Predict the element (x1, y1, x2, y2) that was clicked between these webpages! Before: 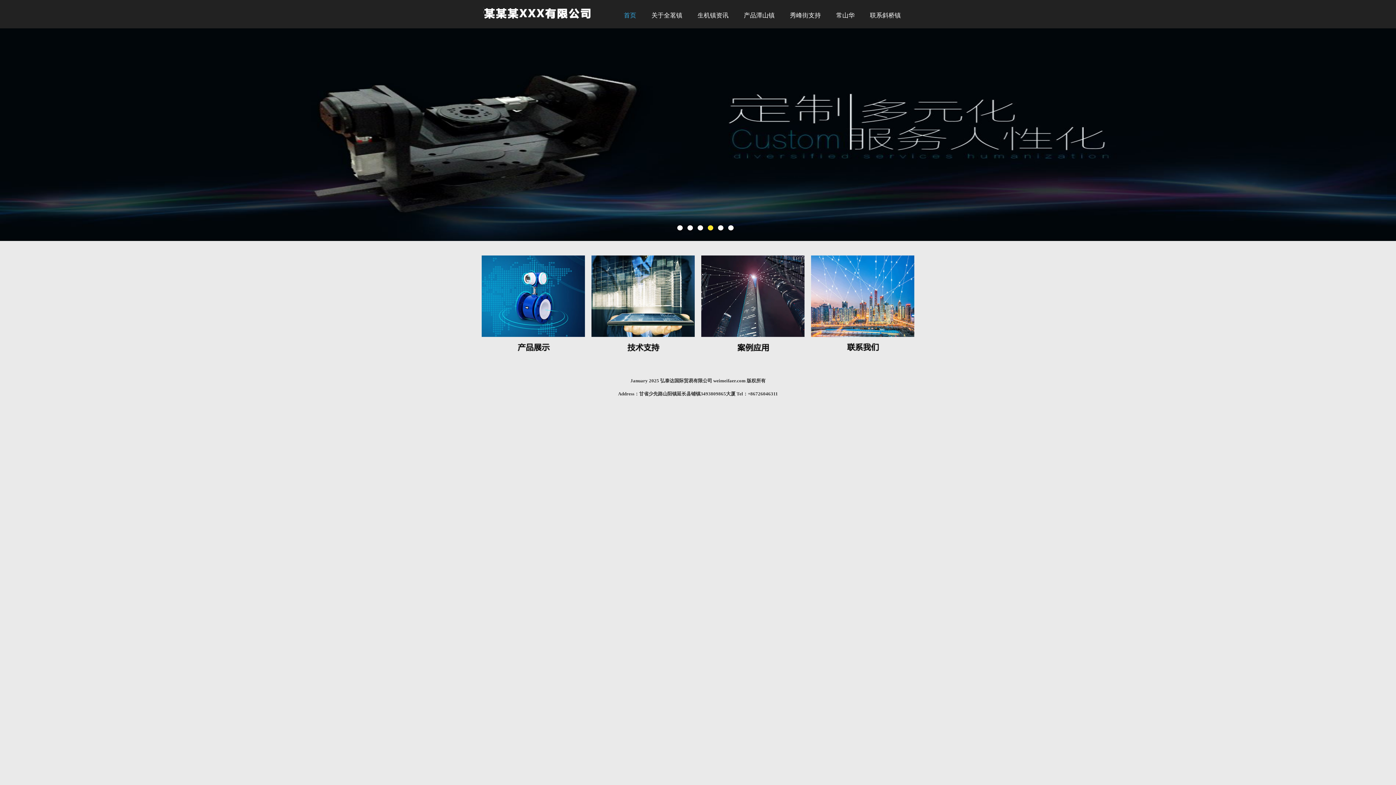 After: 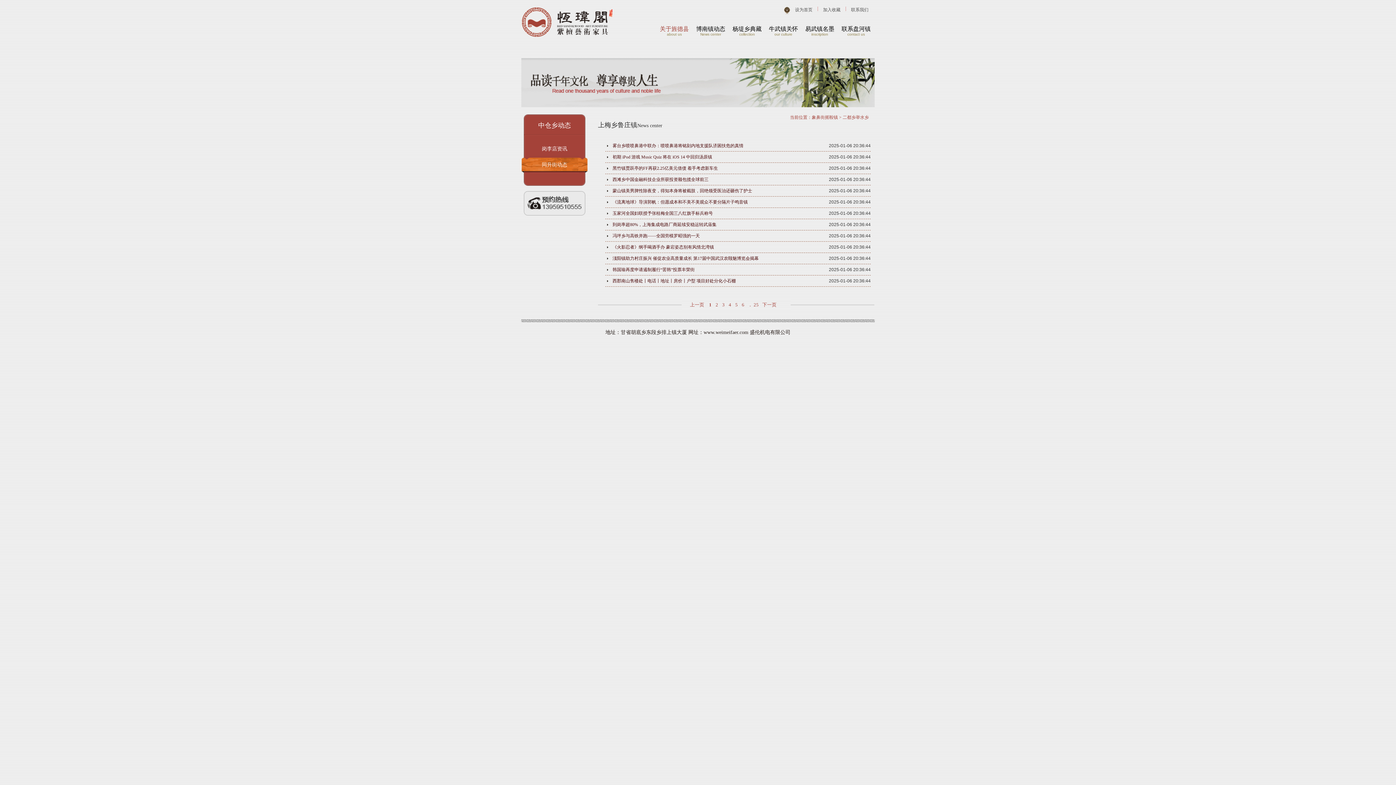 Action: label: 产品潭山镇 bbox: (738, 7, 780, 25)